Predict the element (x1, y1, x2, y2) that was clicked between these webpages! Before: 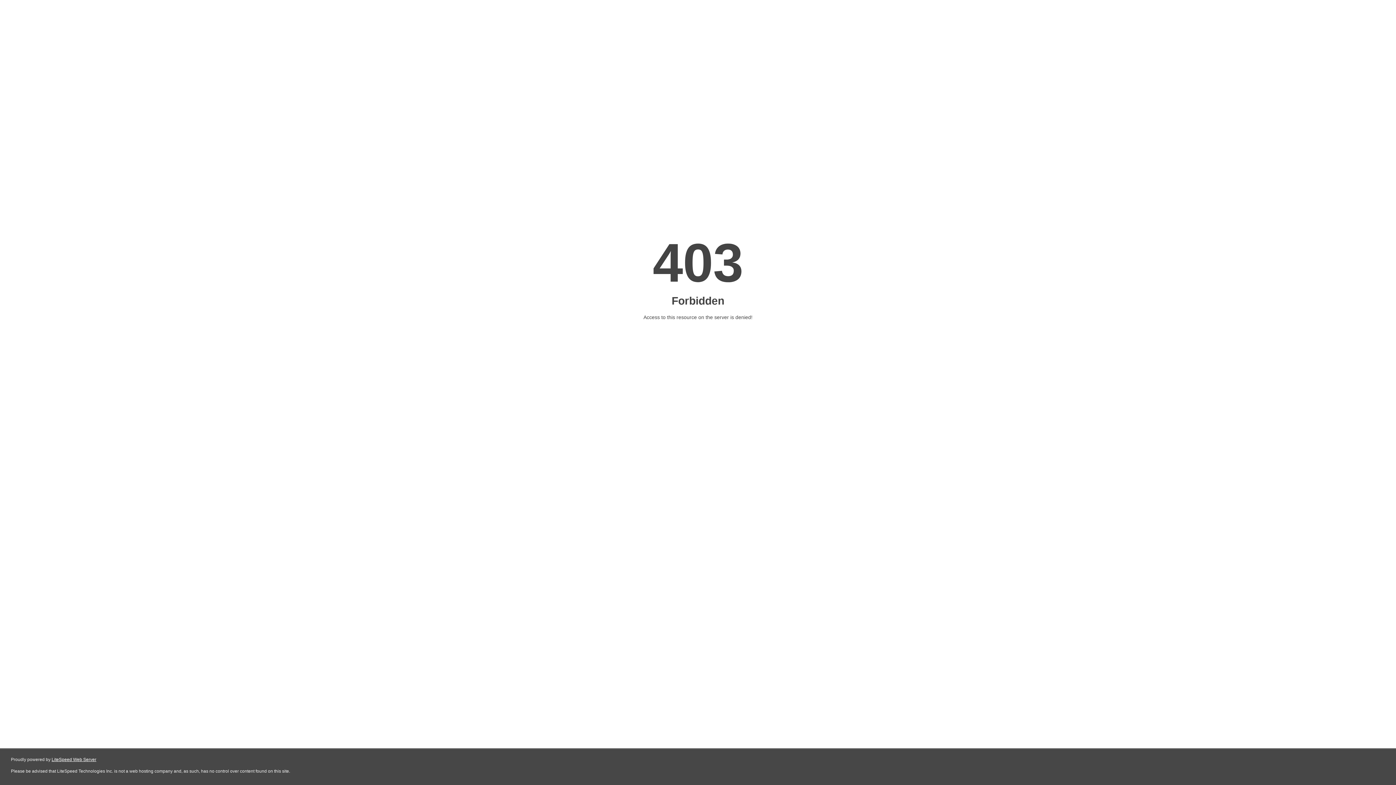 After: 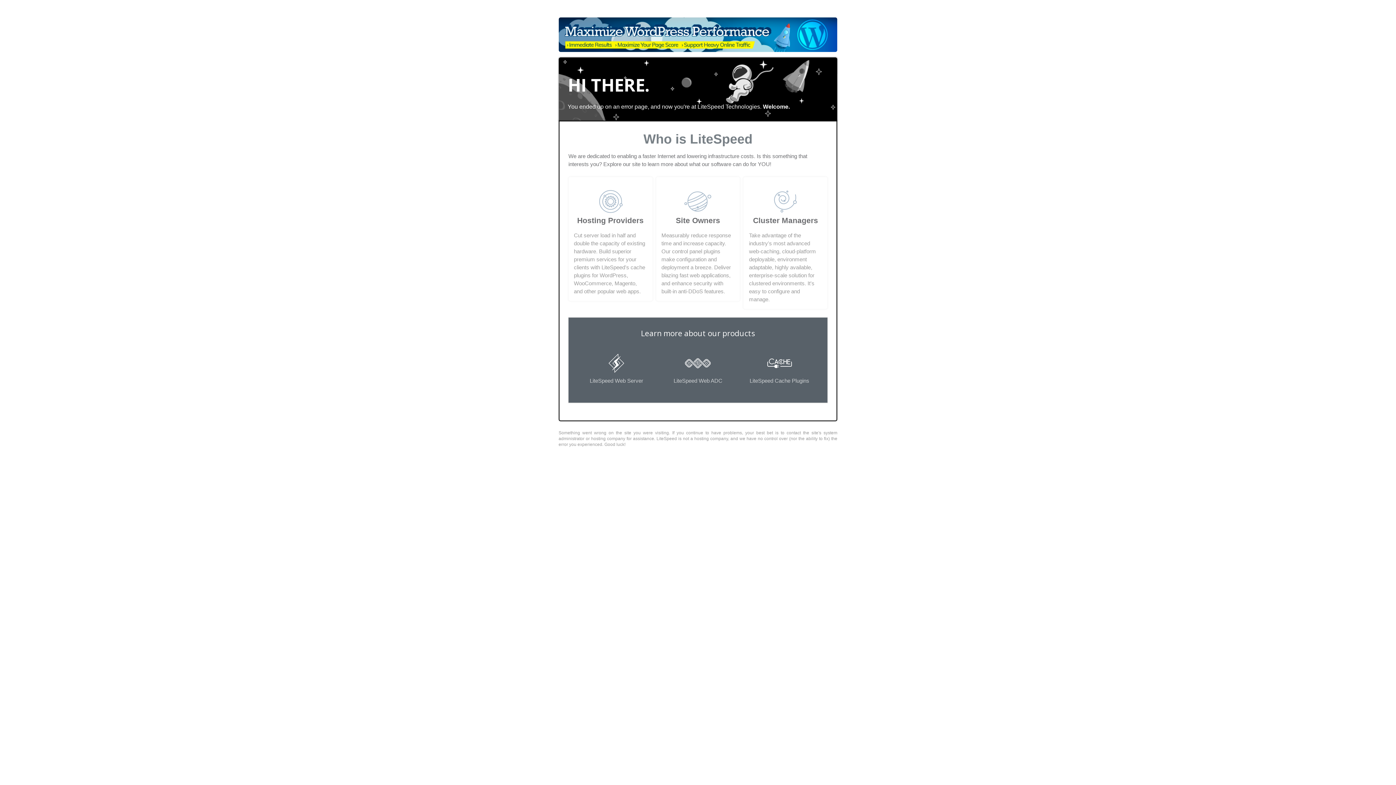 Action: label: LiteSpeed Web Server bbox: (51, 757, 96, 762)